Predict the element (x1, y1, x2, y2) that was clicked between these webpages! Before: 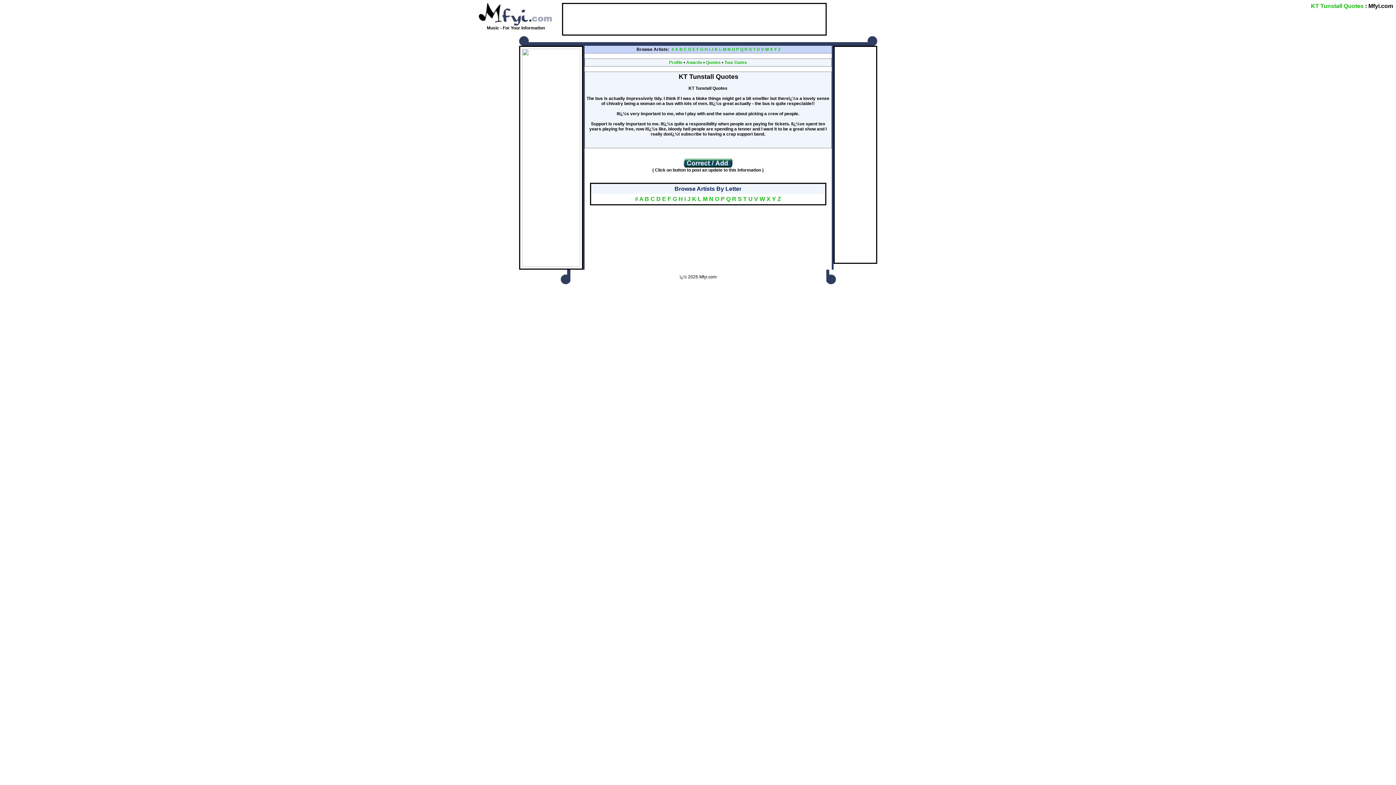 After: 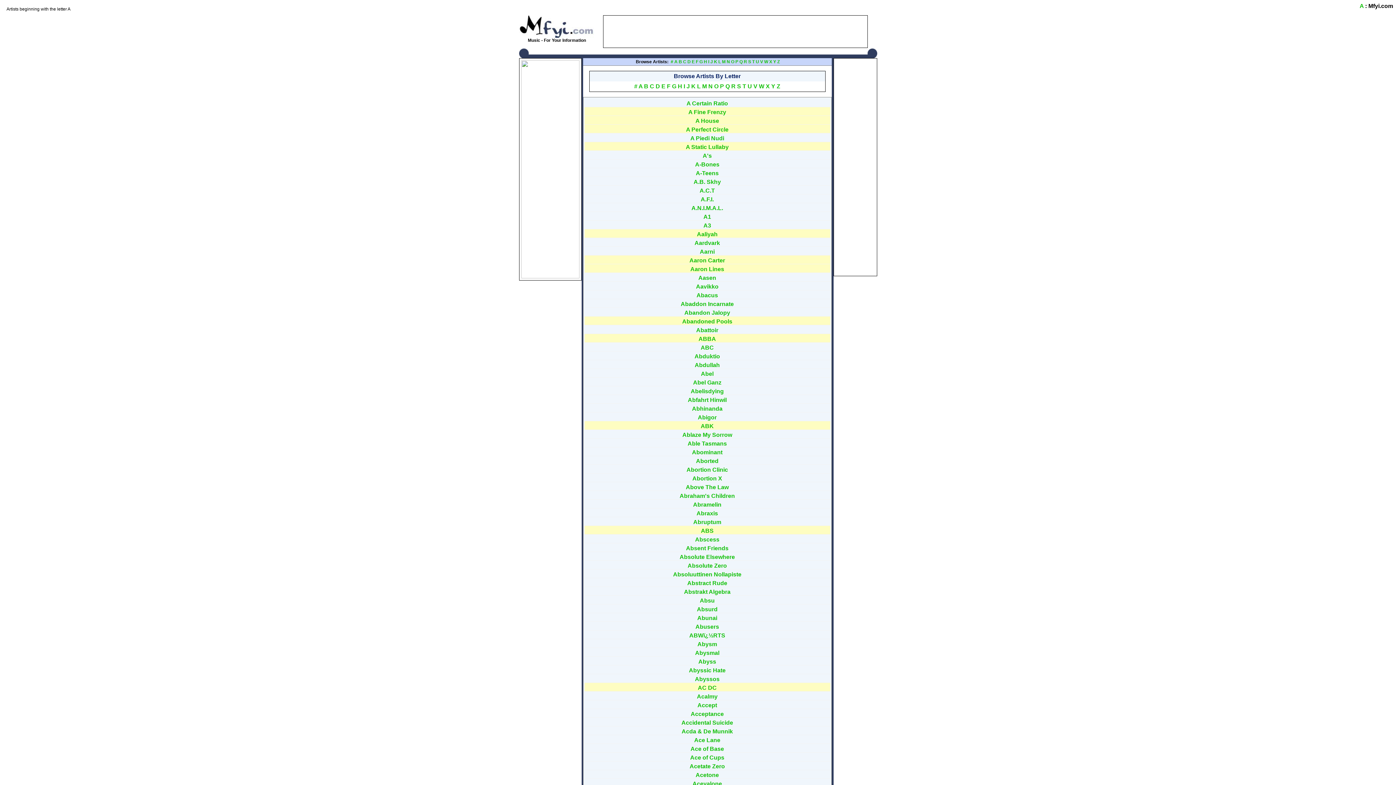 Action: label: A bbox: (675, 46, 678, 52)